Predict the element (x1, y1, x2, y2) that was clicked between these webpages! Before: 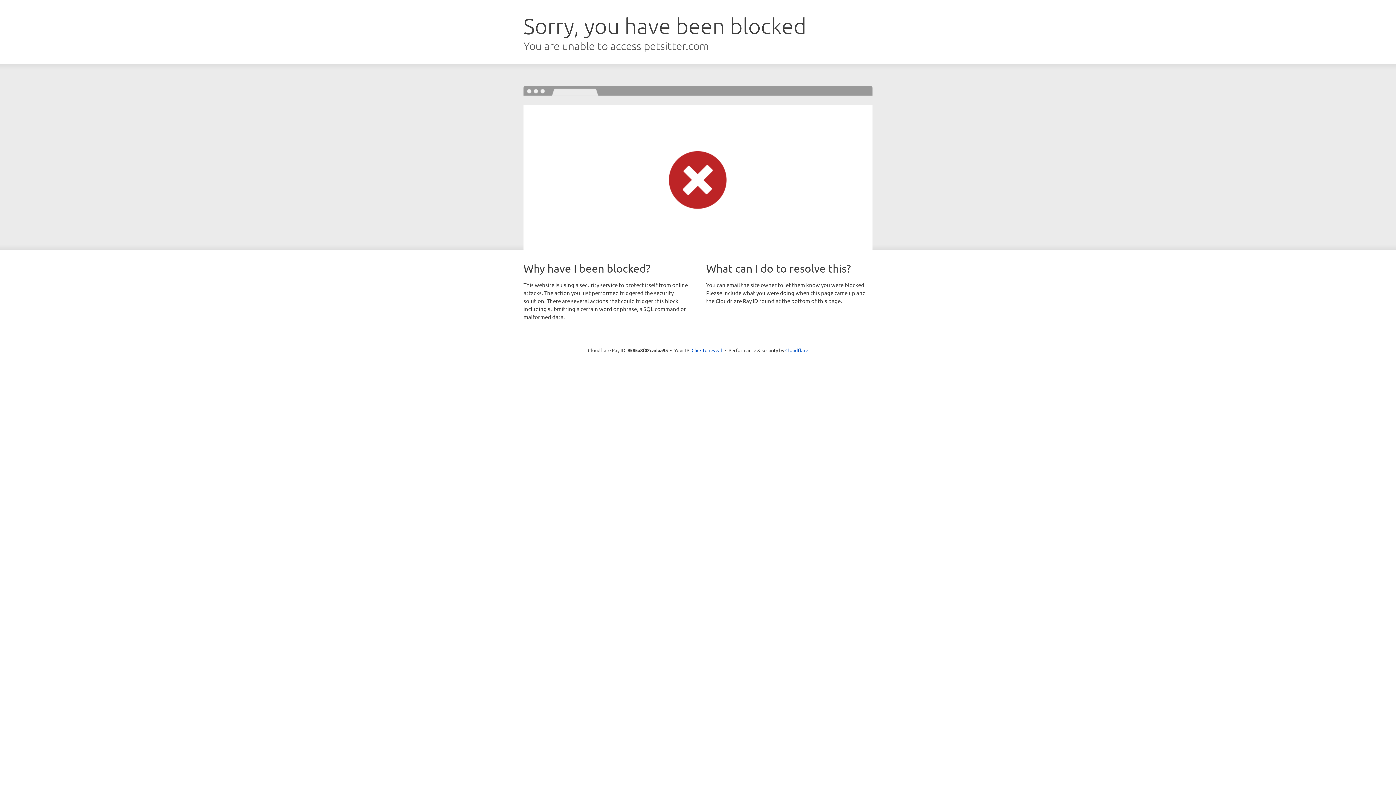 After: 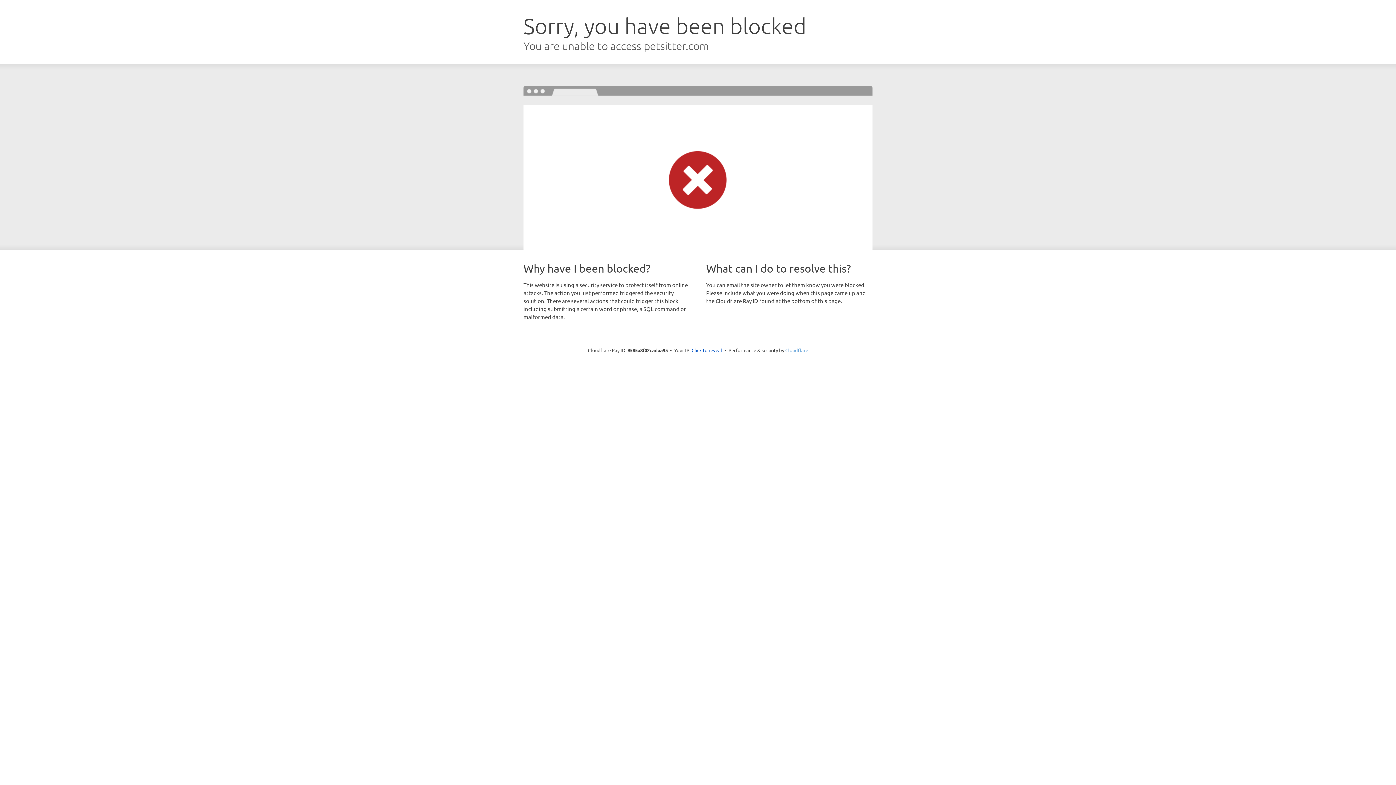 Action: bbox: (785, 347, 808, 353) label: Cloudflare